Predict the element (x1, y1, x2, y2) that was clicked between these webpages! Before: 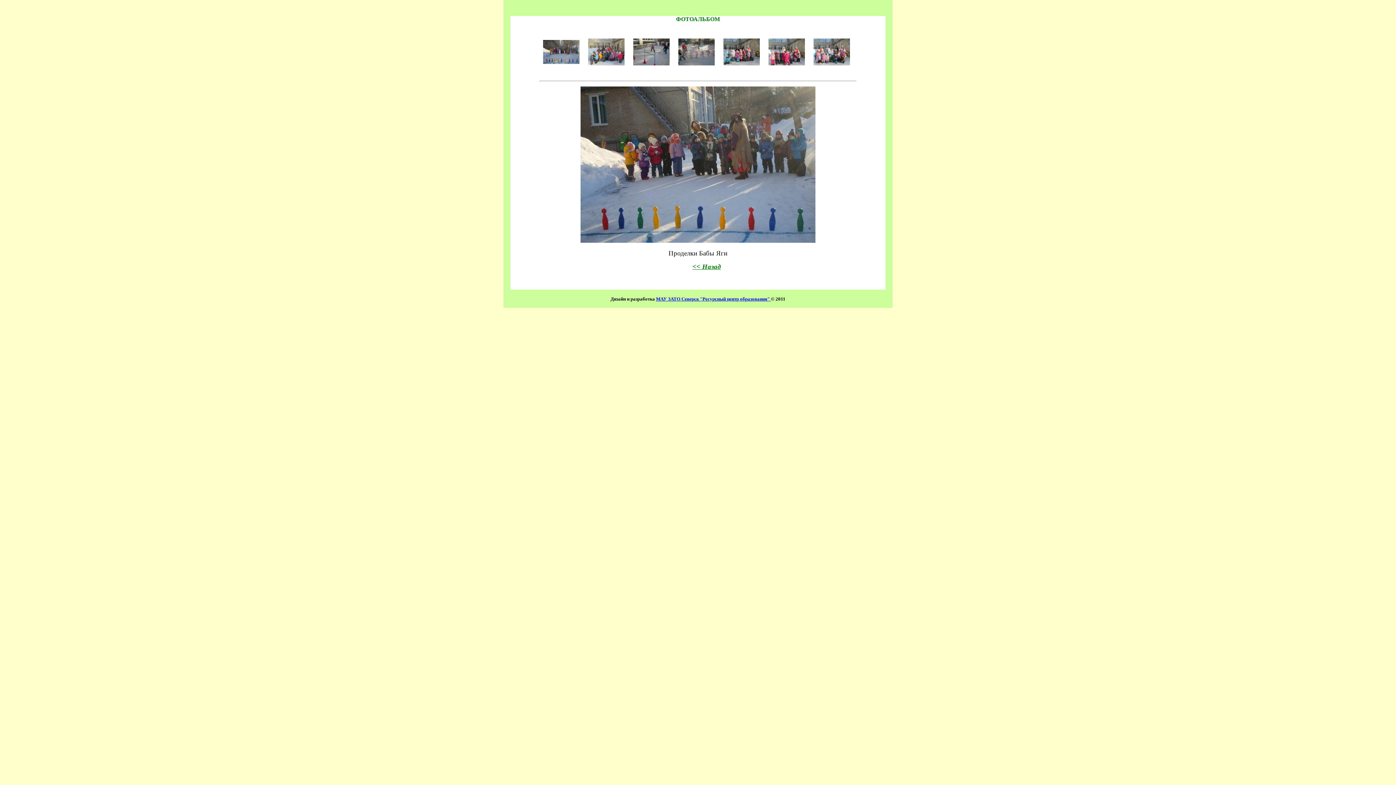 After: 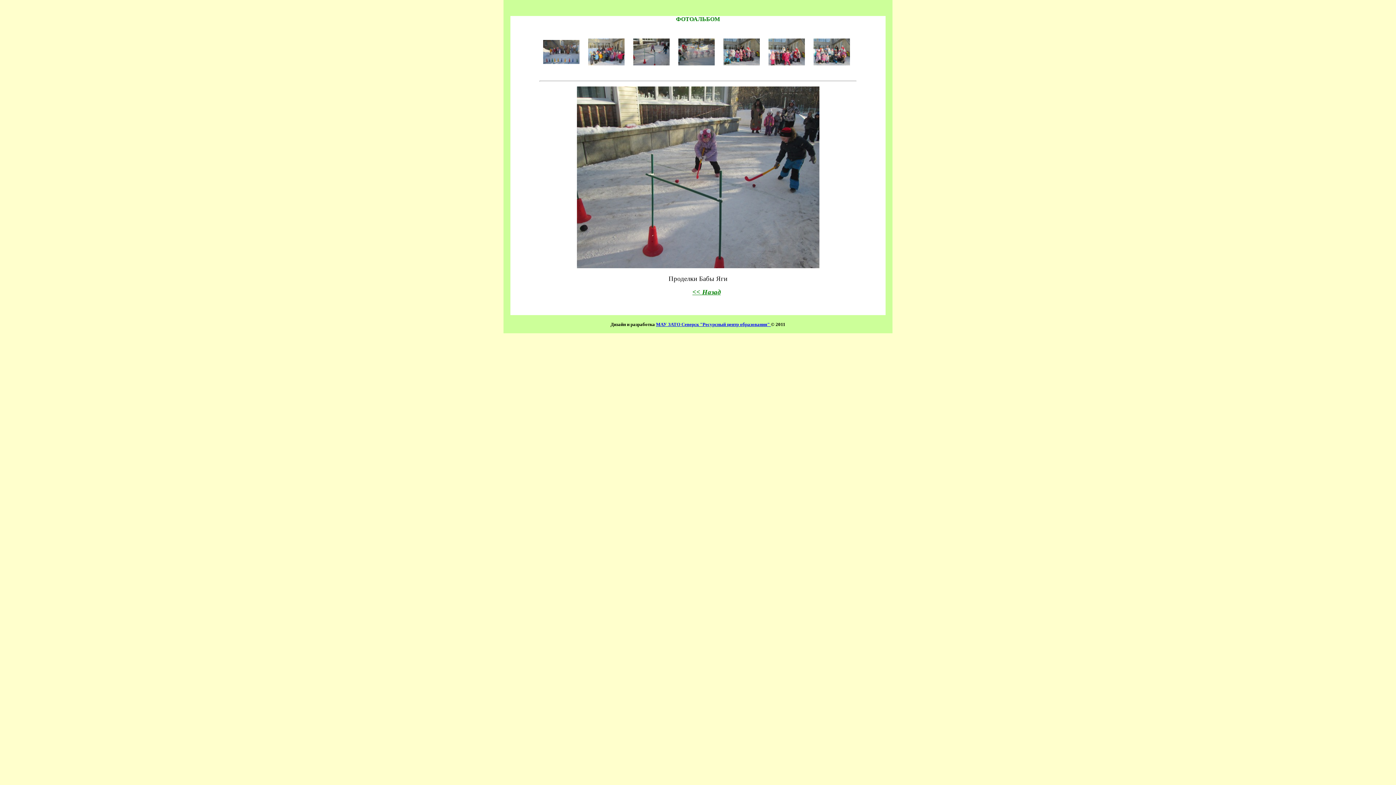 Action: bbox: (629, 48, 673, 54)